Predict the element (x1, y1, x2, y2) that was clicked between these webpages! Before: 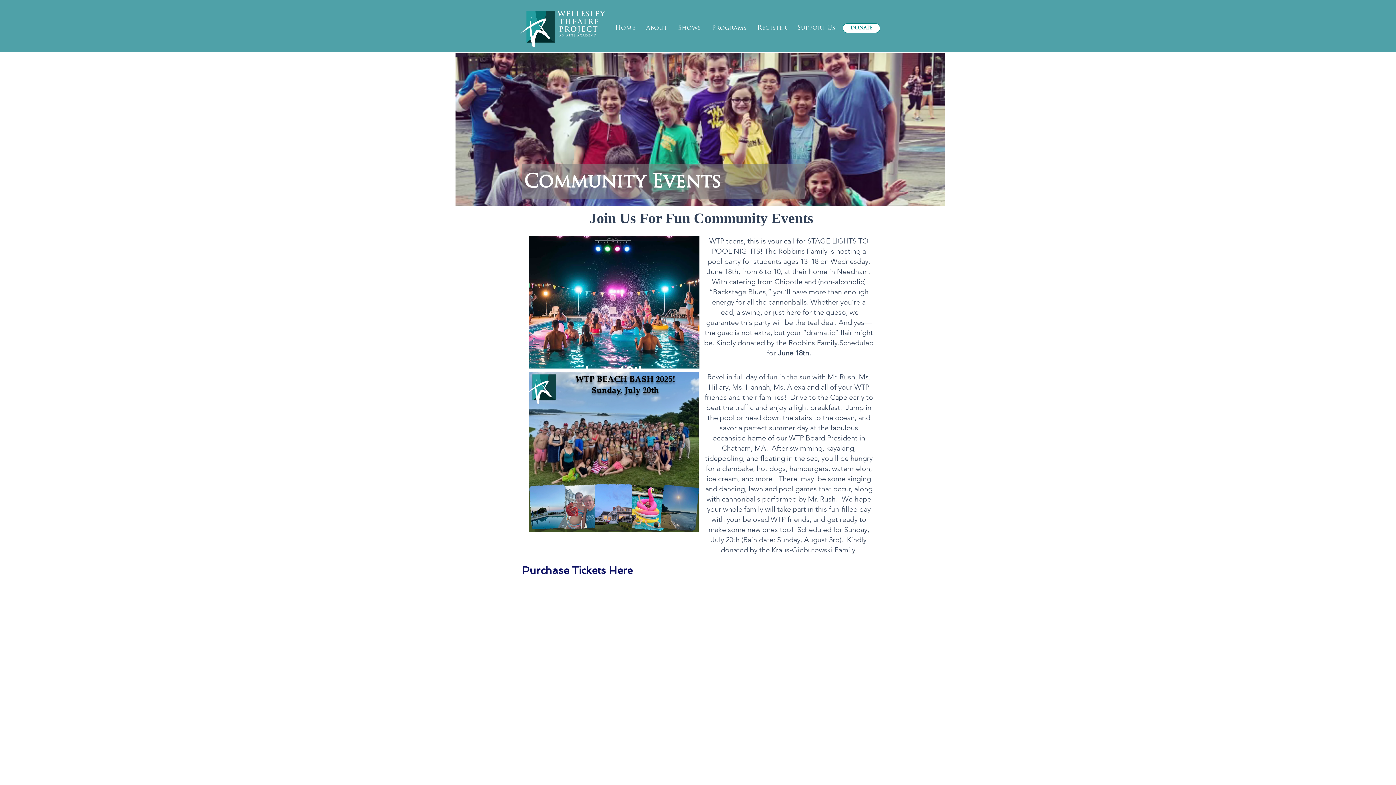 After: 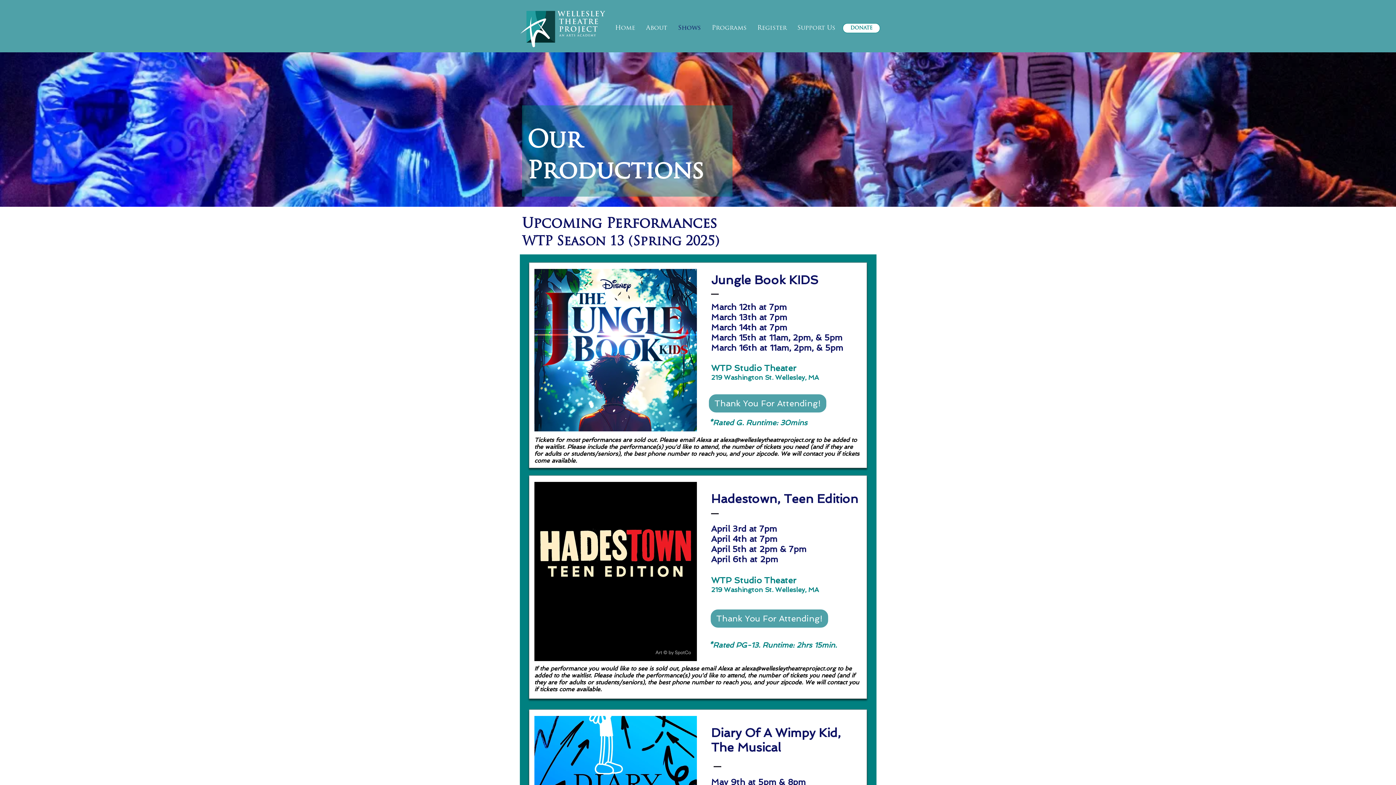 Action: label: Shows bbox: (674, 23, 708, 33)